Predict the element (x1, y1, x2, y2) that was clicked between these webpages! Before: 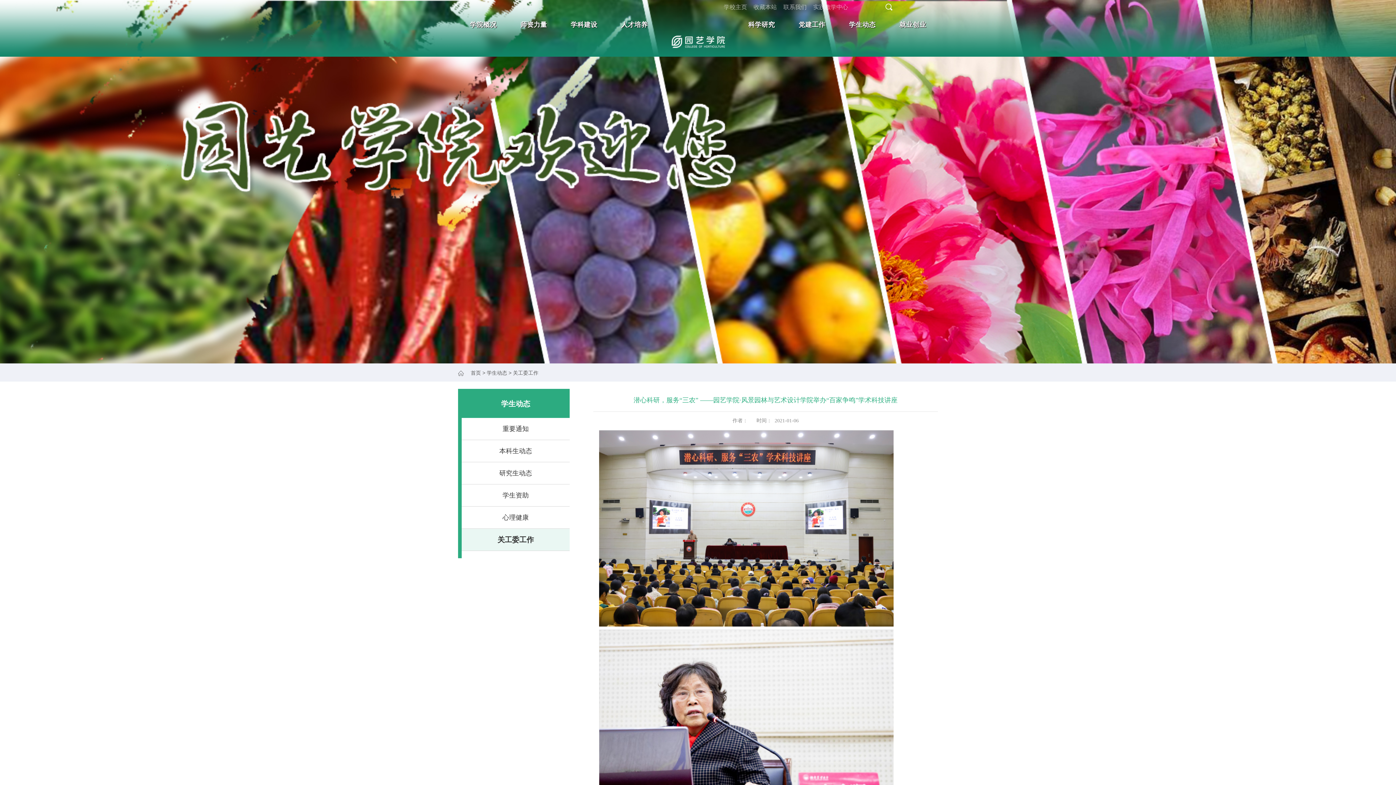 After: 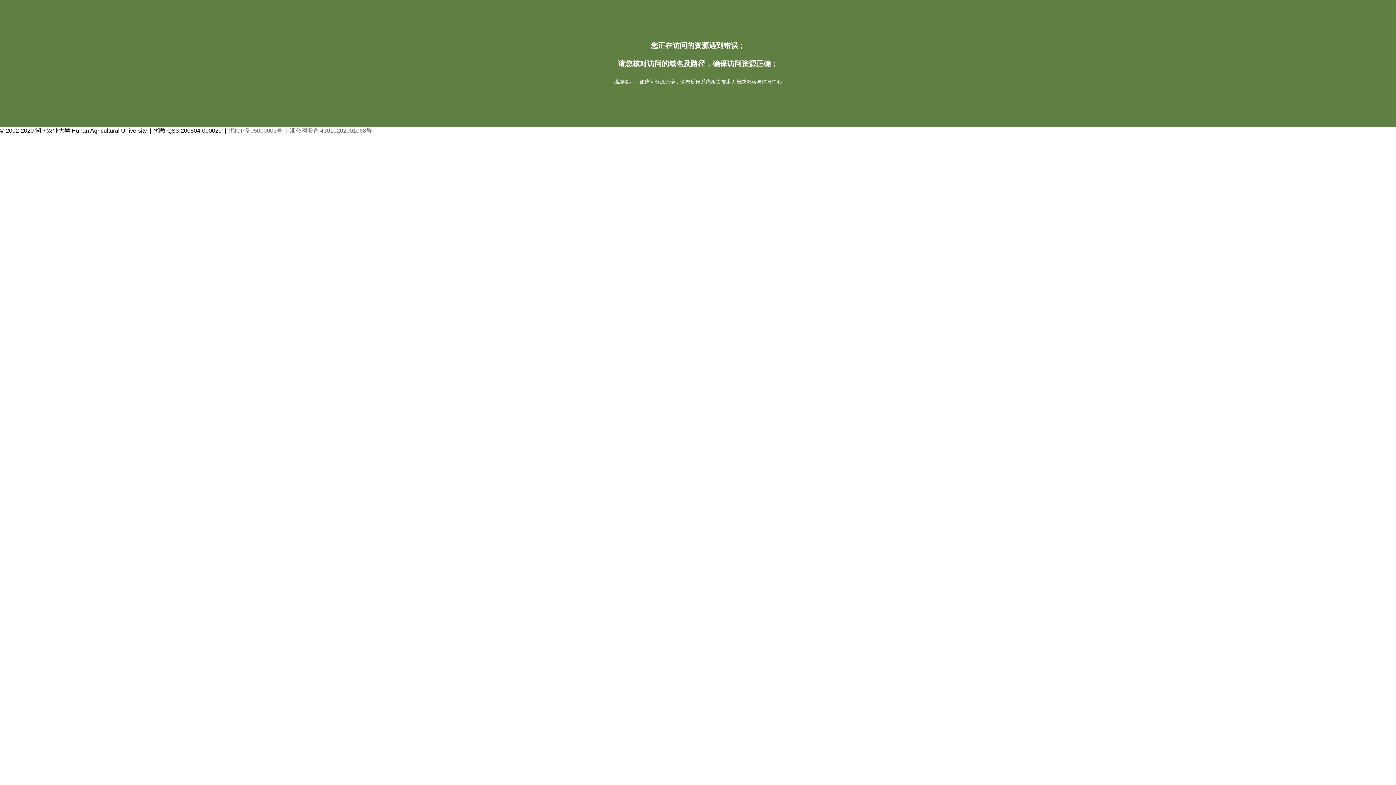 Action: label: 重要通知 bbox: (461, 418, 569, 440)